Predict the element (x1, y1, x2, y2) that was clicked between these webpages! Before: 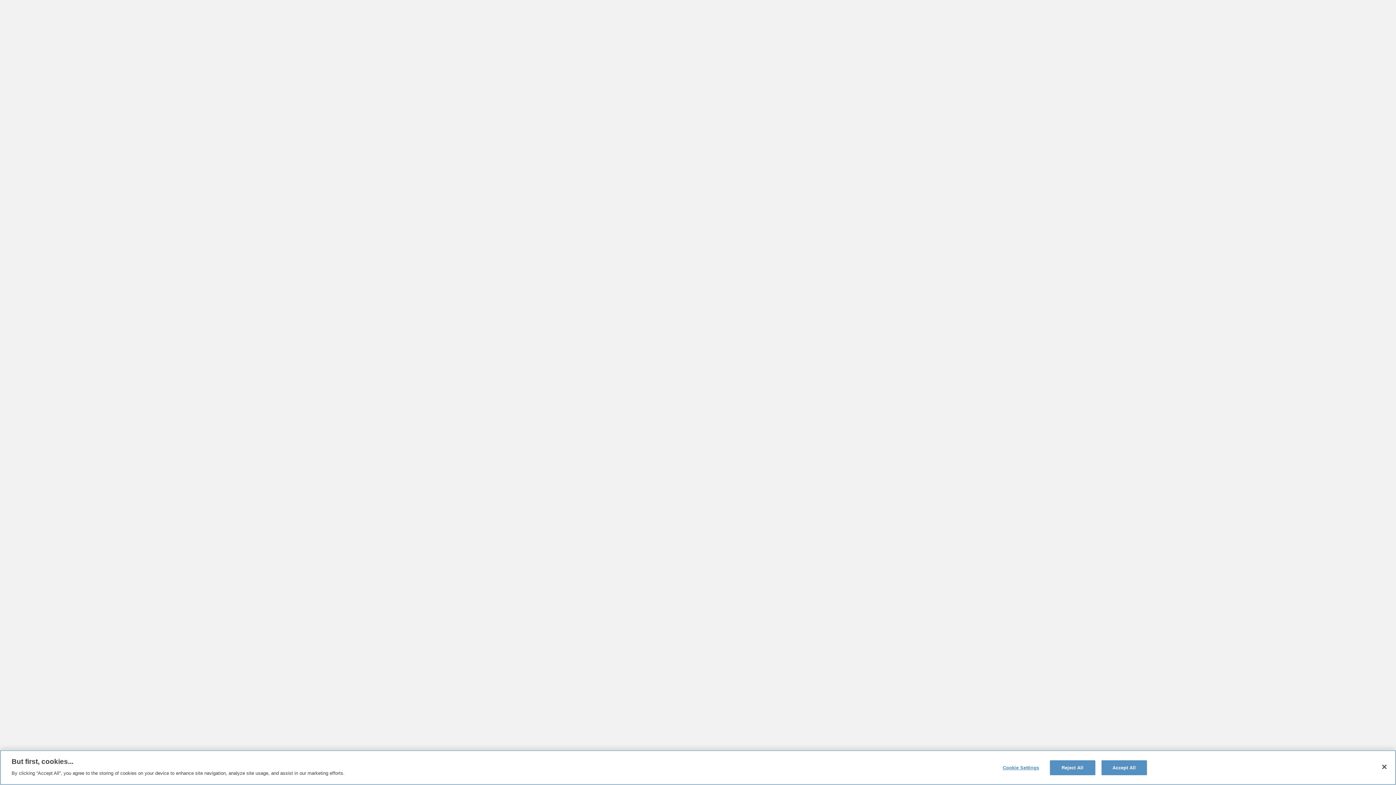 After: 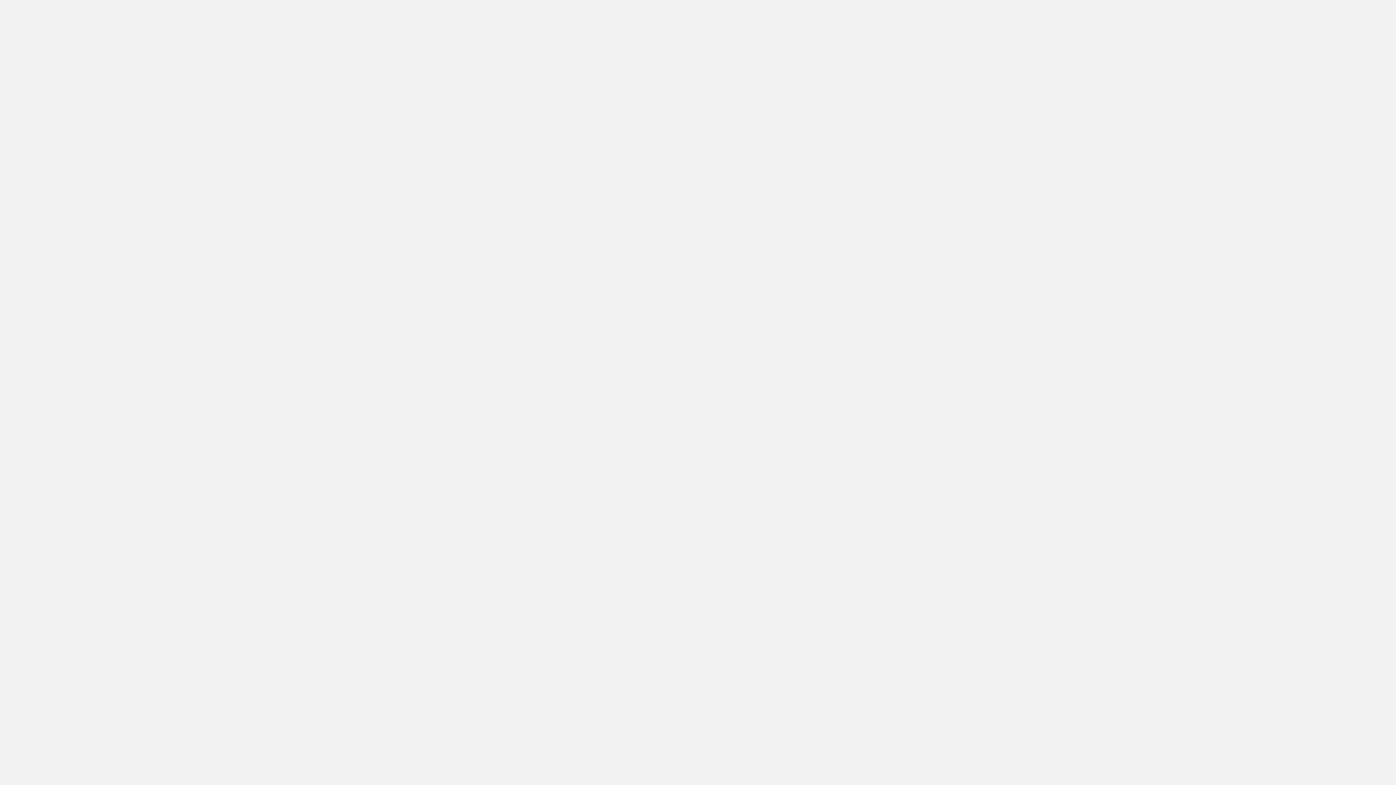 Action: label: Reject All bbox: (1050, 760, 1095, 775)